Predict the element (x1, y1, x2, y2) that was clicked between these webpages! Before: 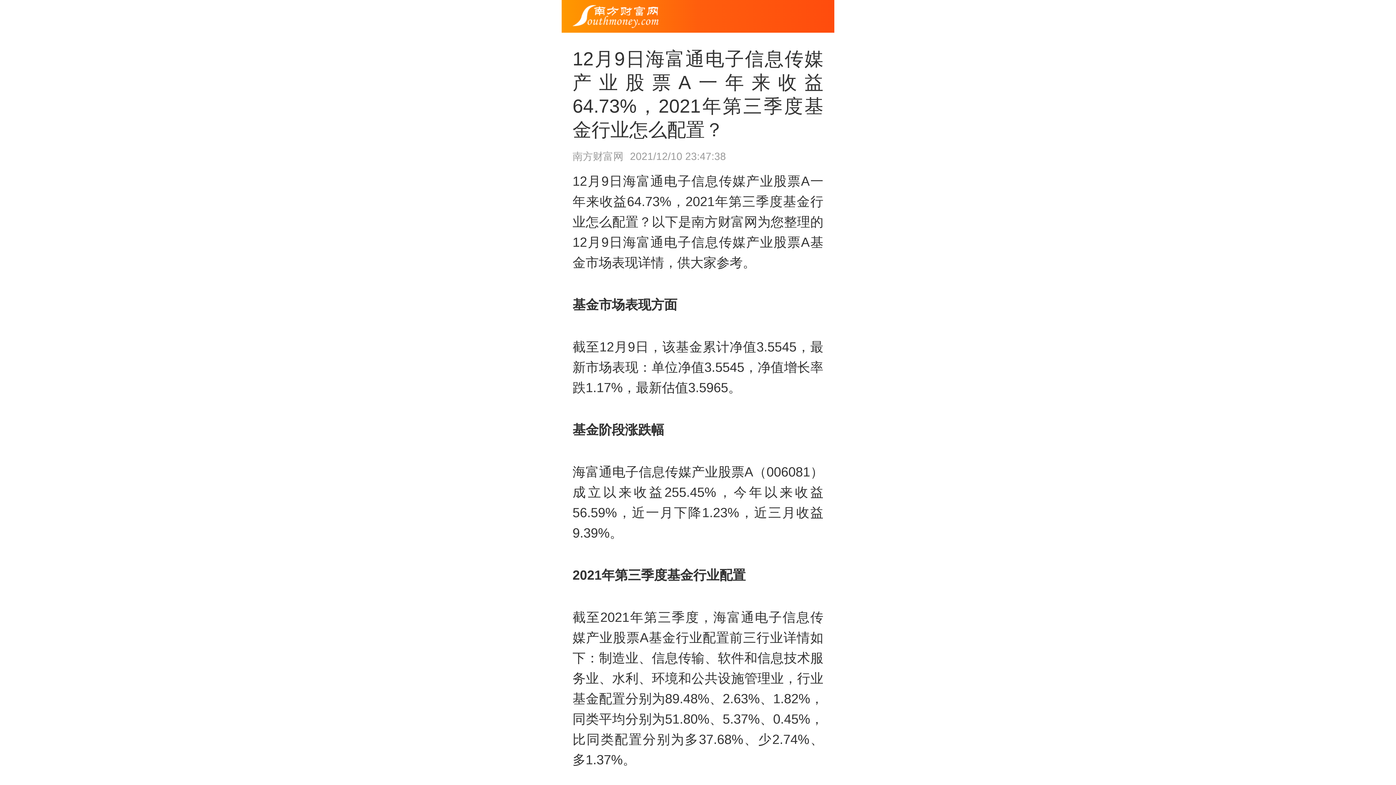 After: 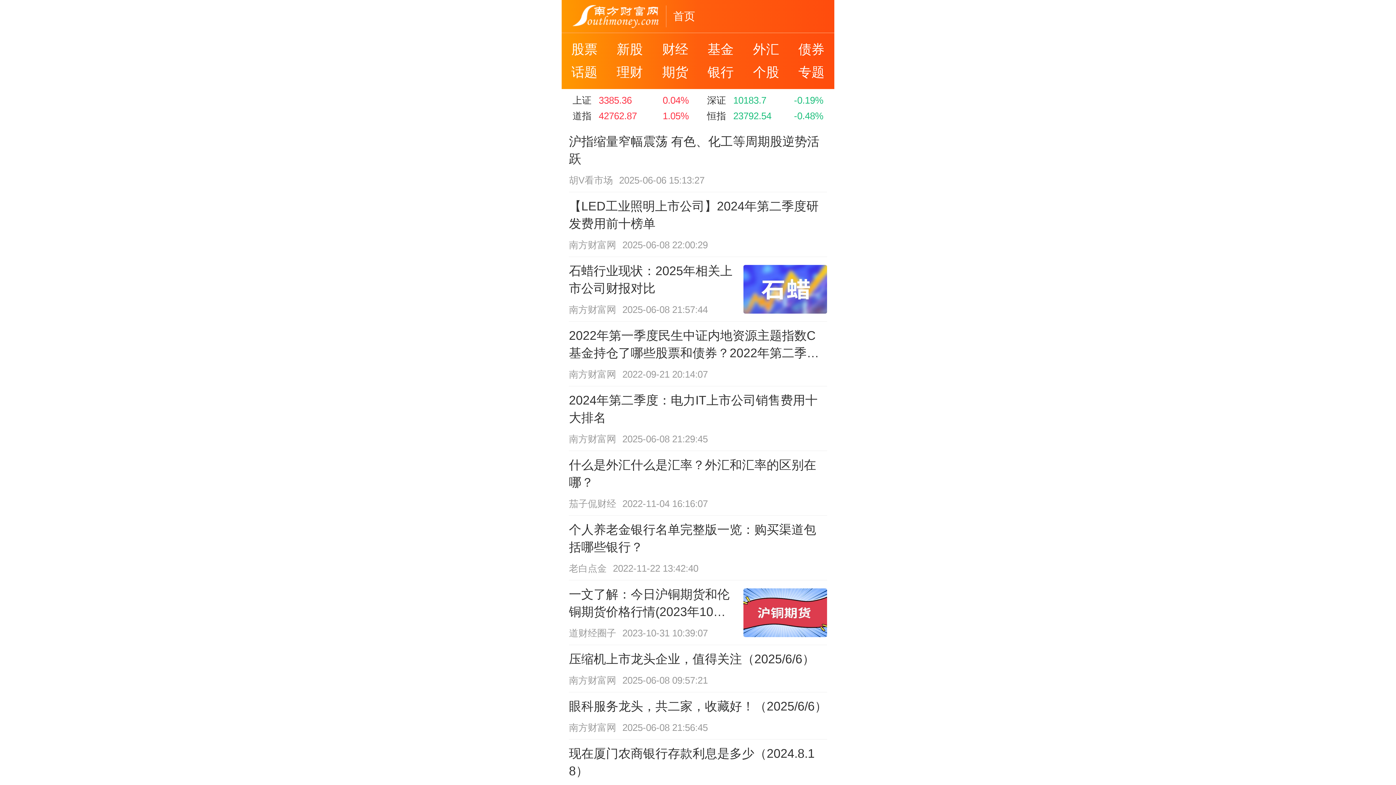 Action: bbox: (572, 4, 658, 27)